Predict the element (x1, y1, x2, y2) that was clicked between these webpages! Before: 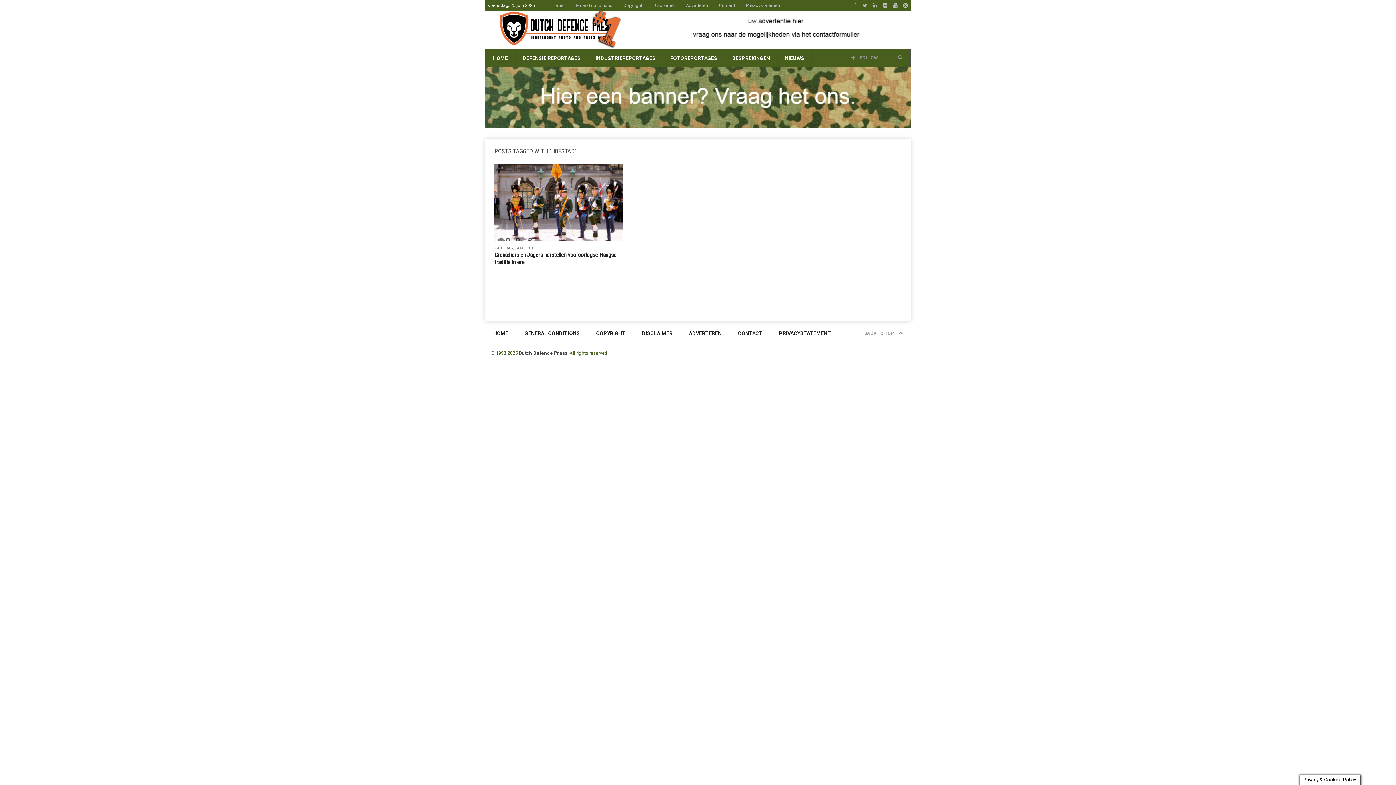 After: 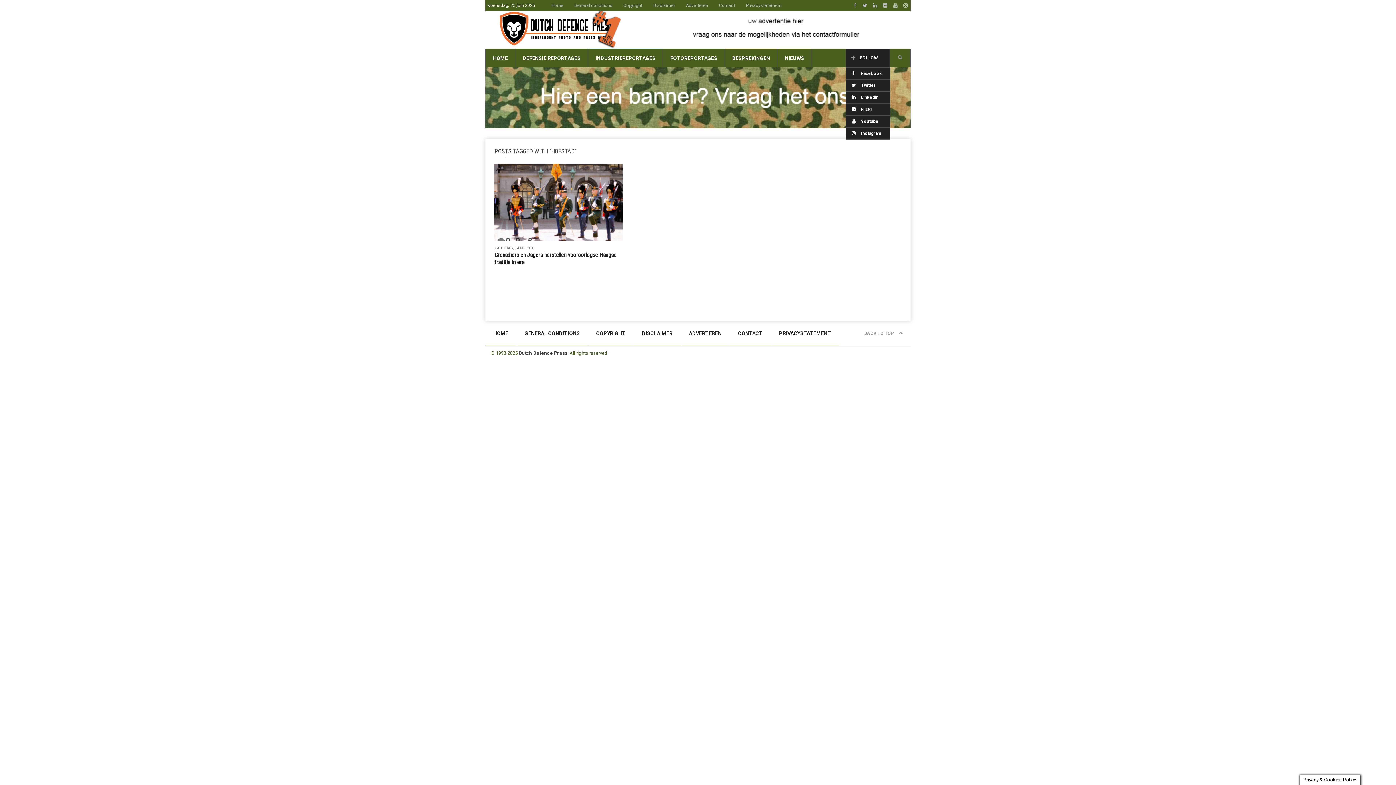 Action: bbox: (846, 48, 889, 67) label:  FOLLOW